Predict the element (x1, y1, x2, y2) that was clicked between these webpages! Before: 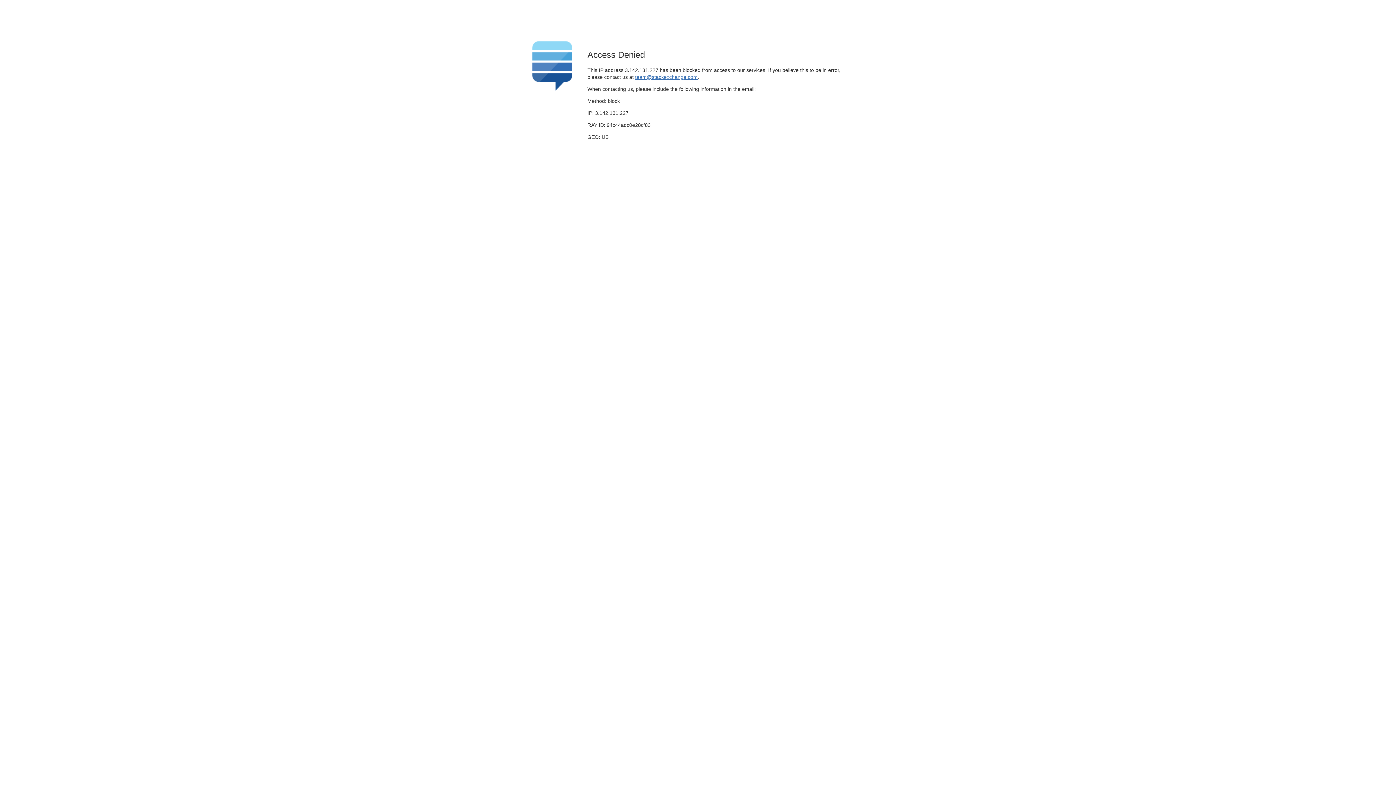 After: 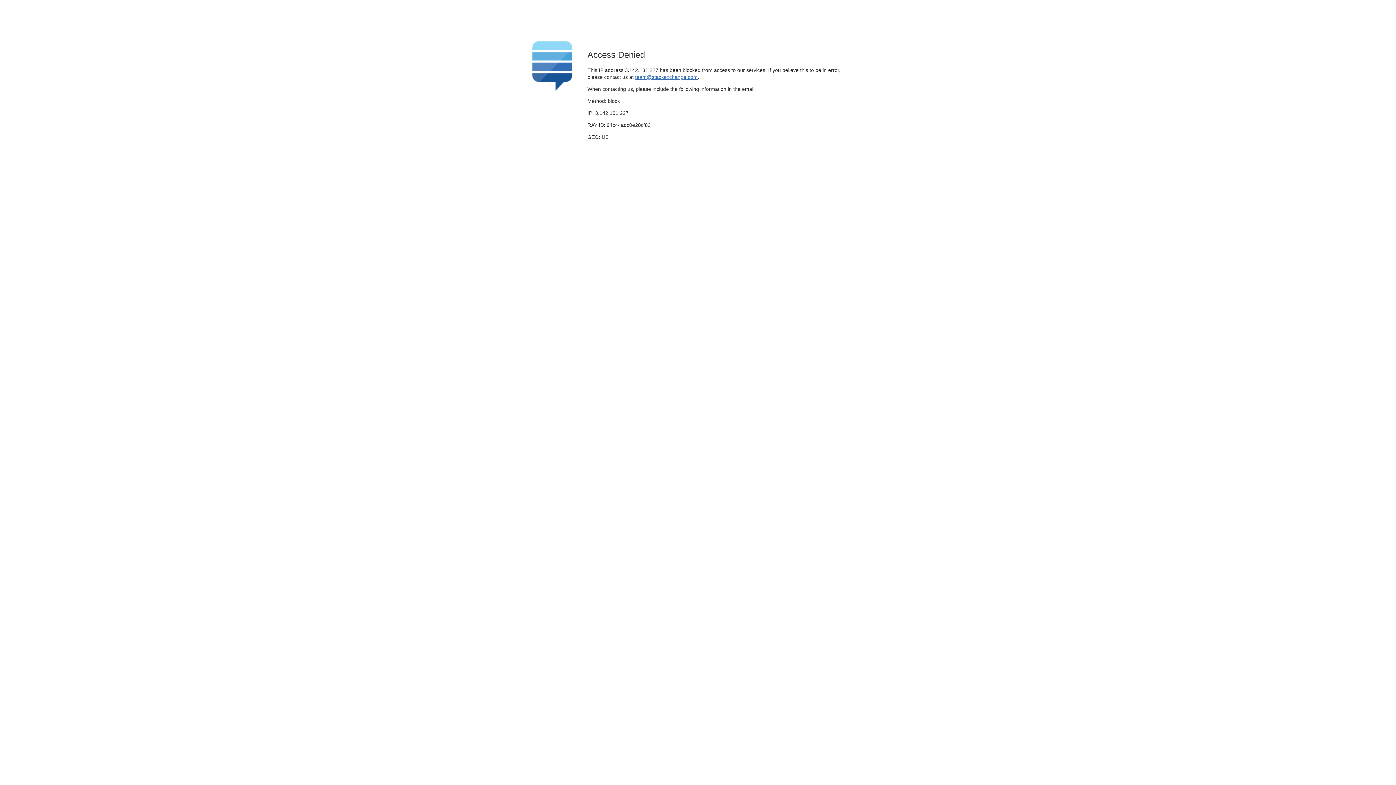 Action: bbox: (635, 74, 697, 79) label: team@stackexchange.com